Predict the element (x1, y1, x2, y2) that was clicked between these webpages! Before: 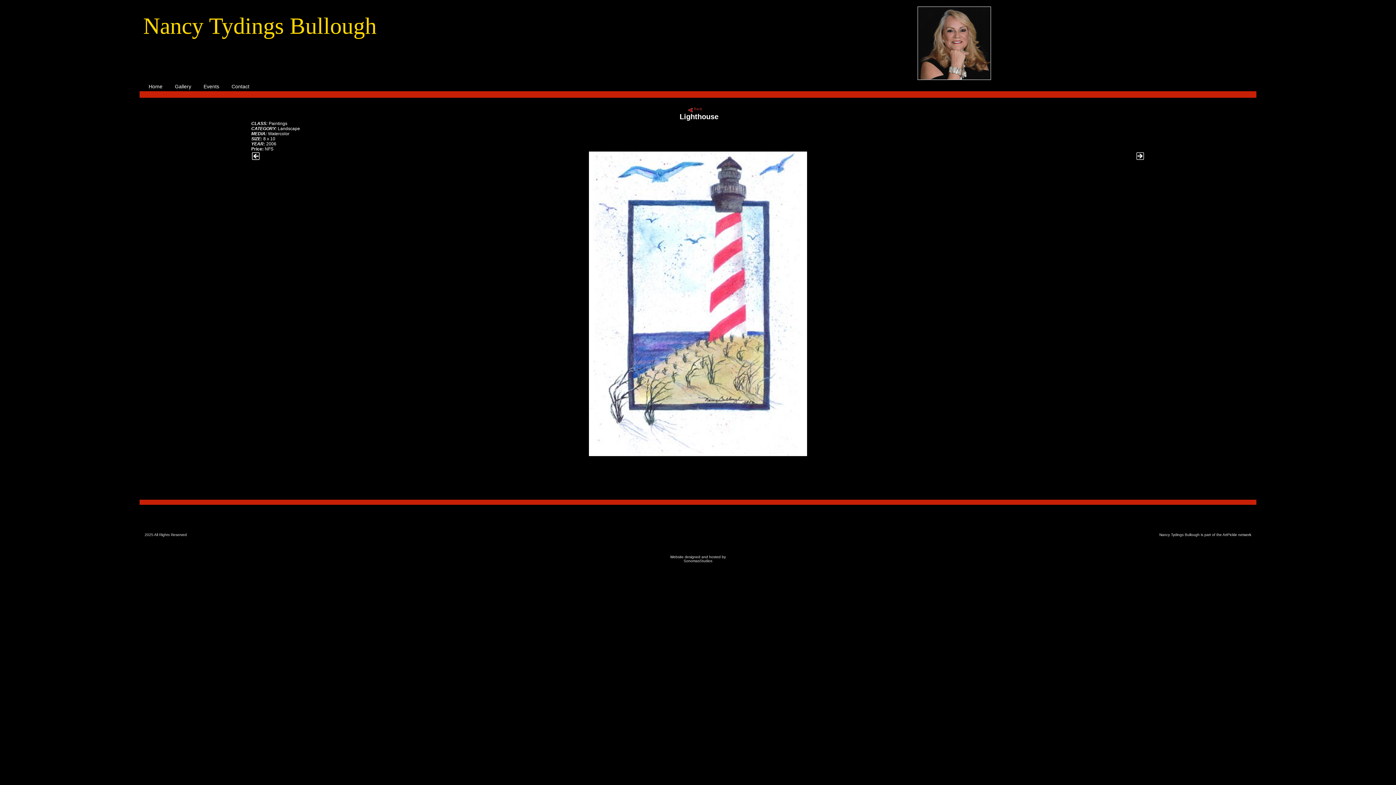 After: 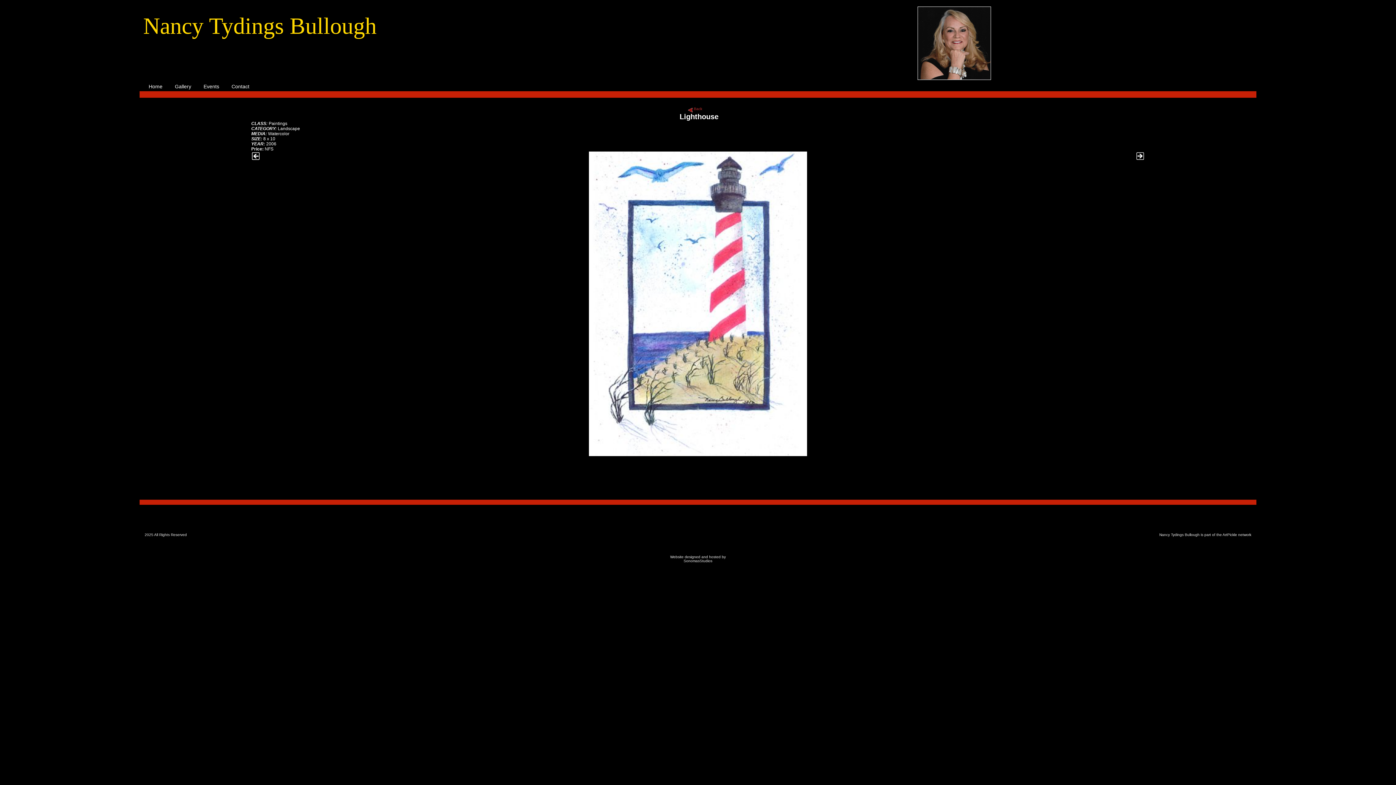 Action: bbox: (251, 152, 260, 158)